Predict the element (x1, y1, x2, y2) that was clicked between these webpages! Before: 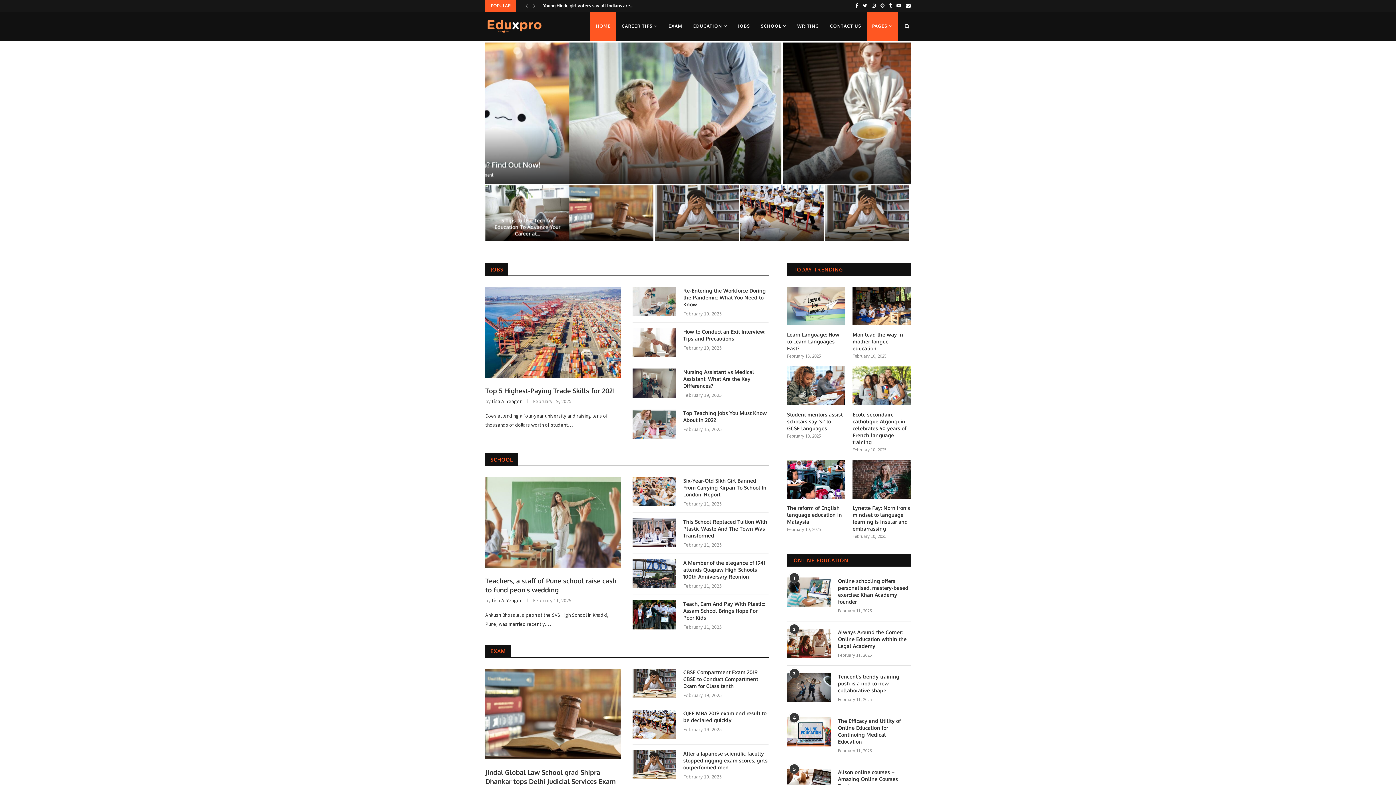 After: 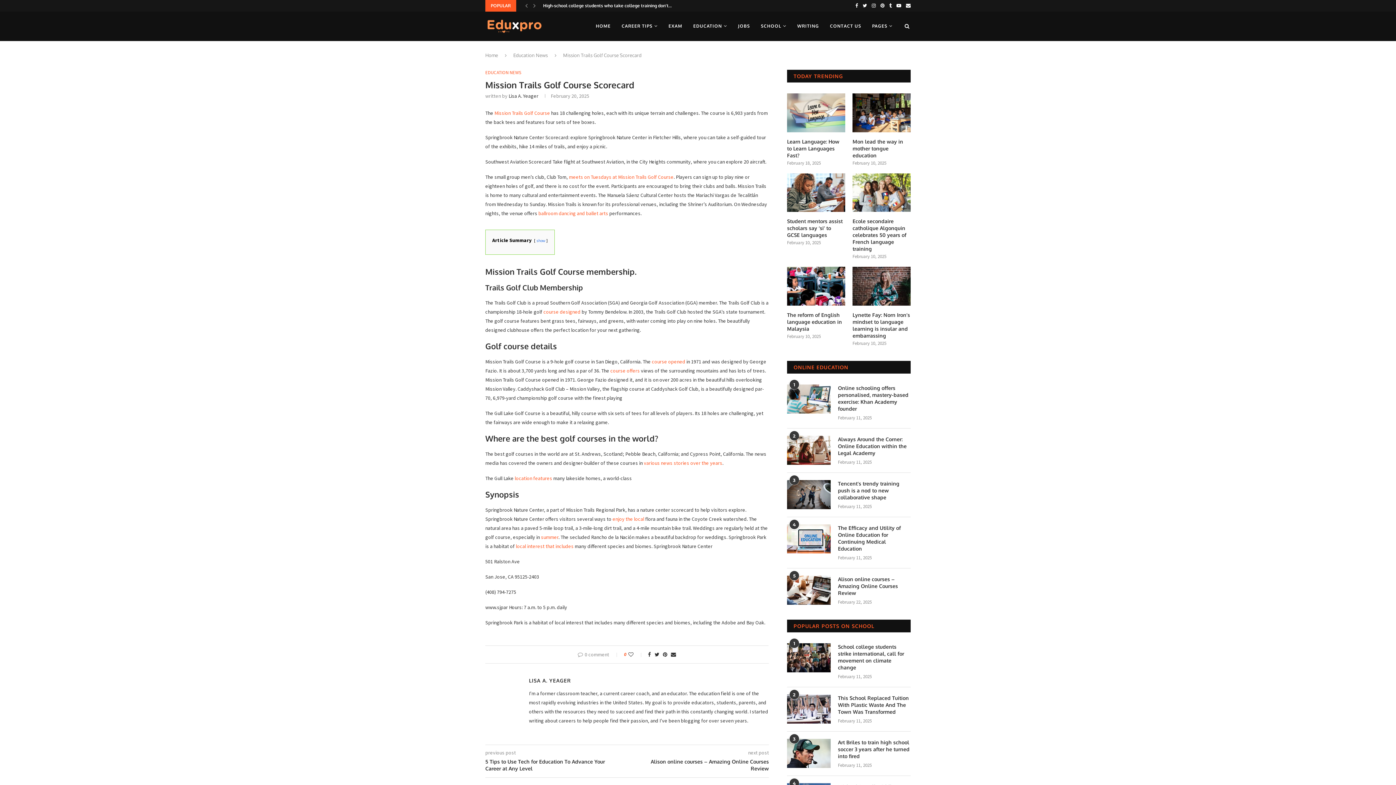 Action: label: Mission Trails Golf Course Scorecard bbox: (751, 223, 815, 236)